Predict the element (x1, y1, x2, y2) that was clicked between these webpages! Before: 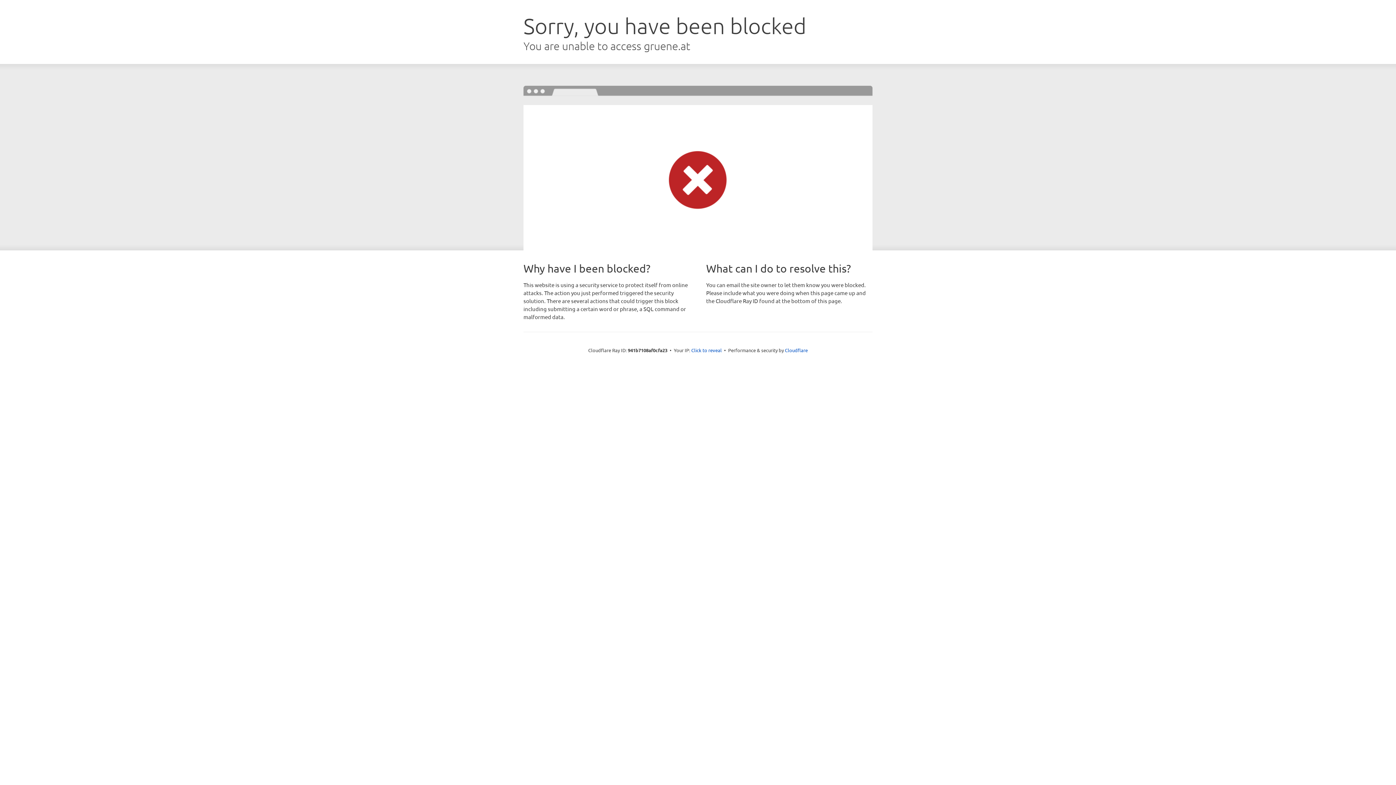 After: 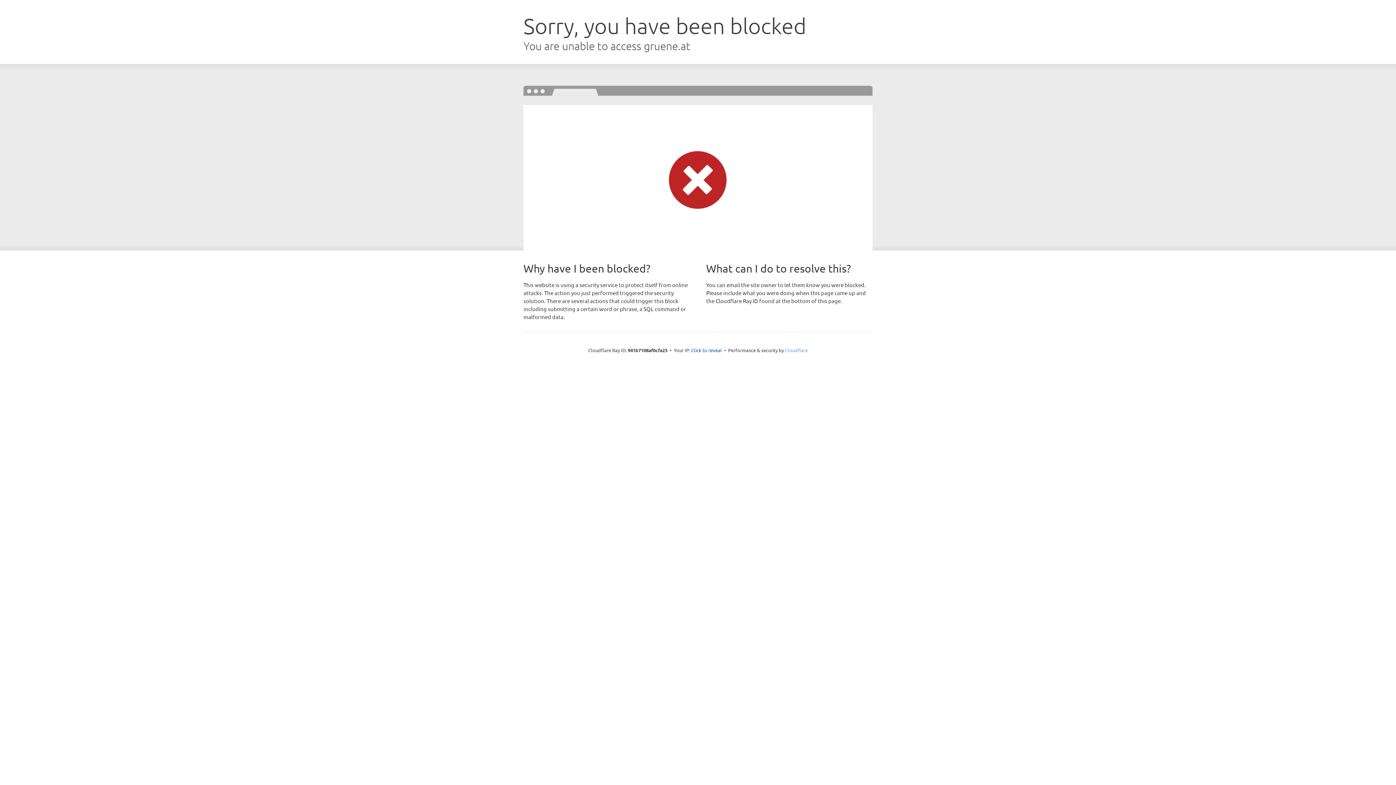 Action: bbox: (785, 347, 808, 353) label: Cloudflare